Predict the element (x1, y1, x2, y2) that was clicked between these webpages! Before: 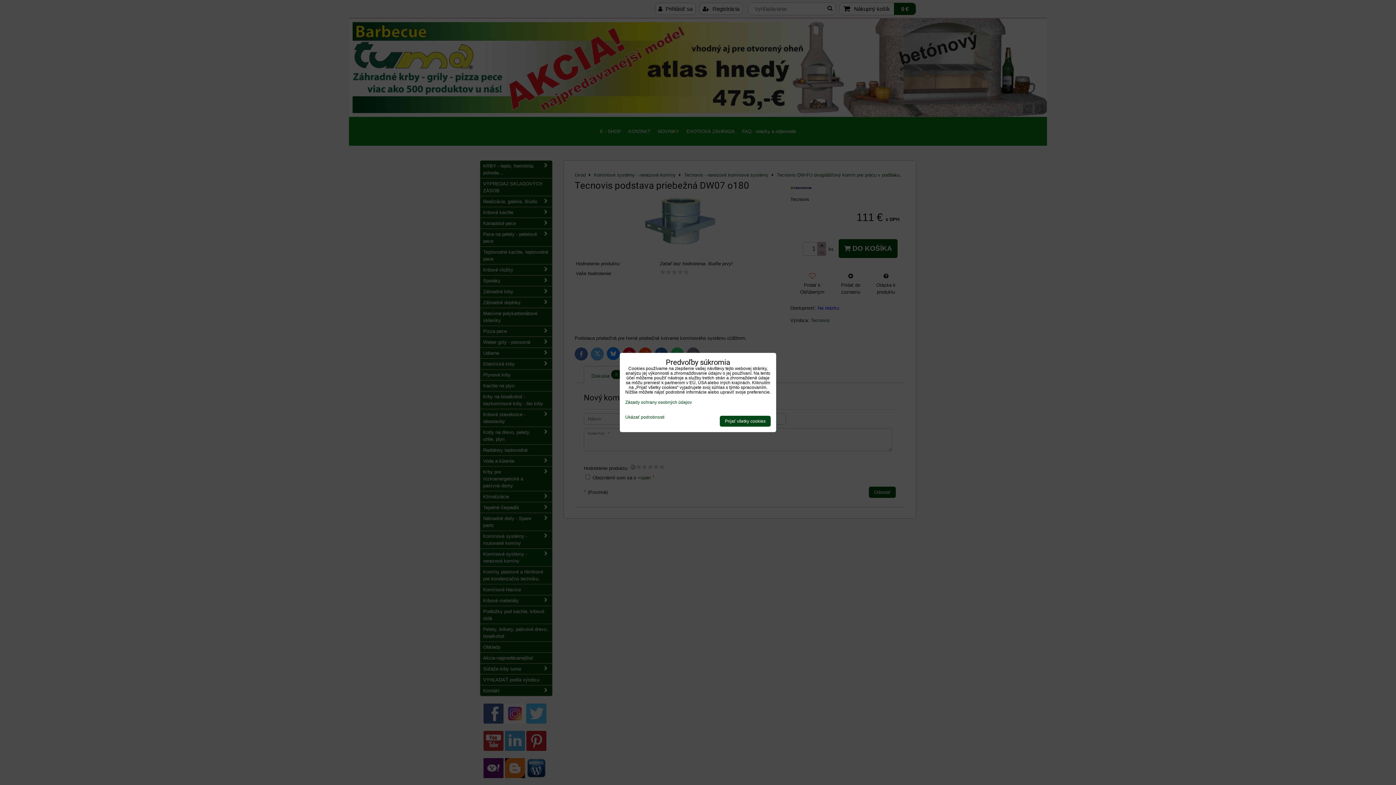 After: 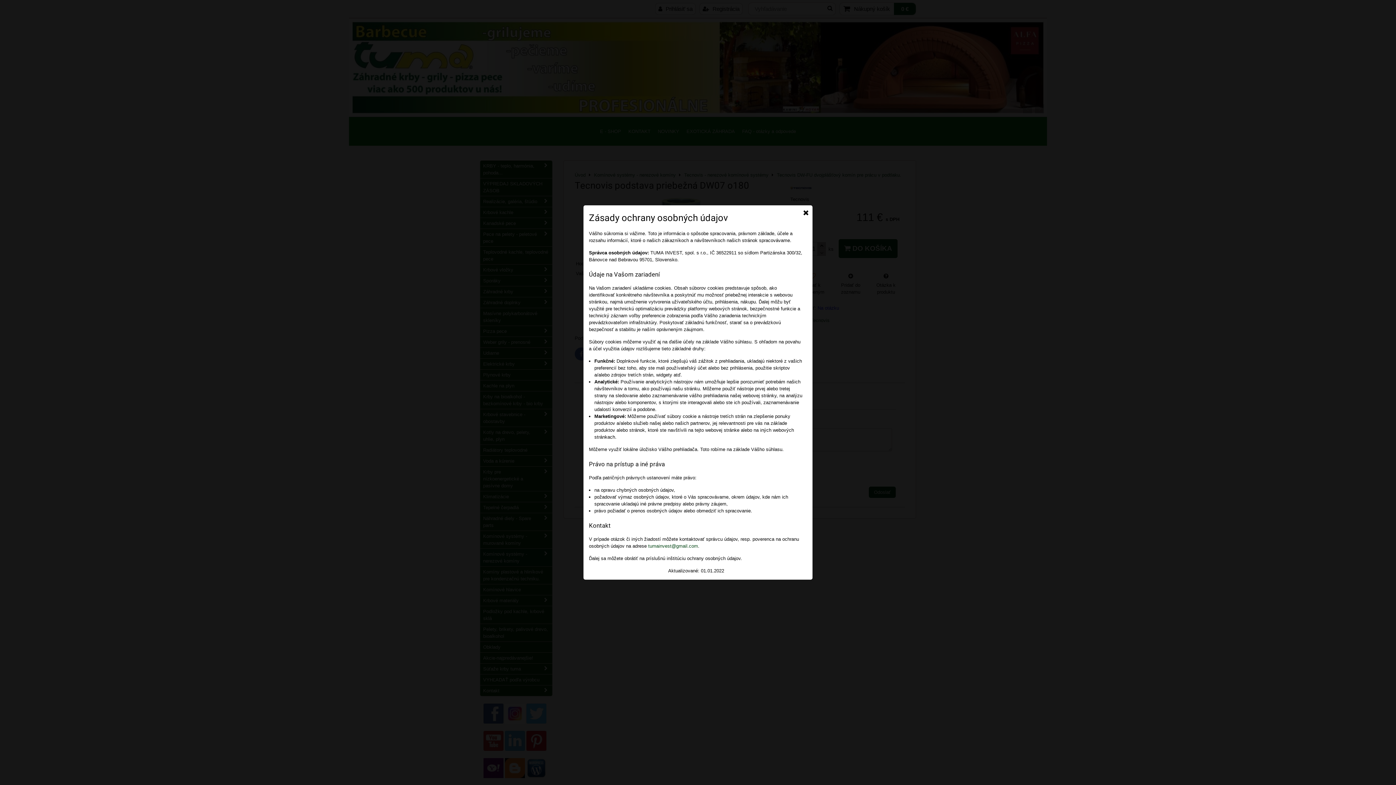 Action: label: Zásady ochrany osobných údajov bbox: (625, 400, 692, 405)